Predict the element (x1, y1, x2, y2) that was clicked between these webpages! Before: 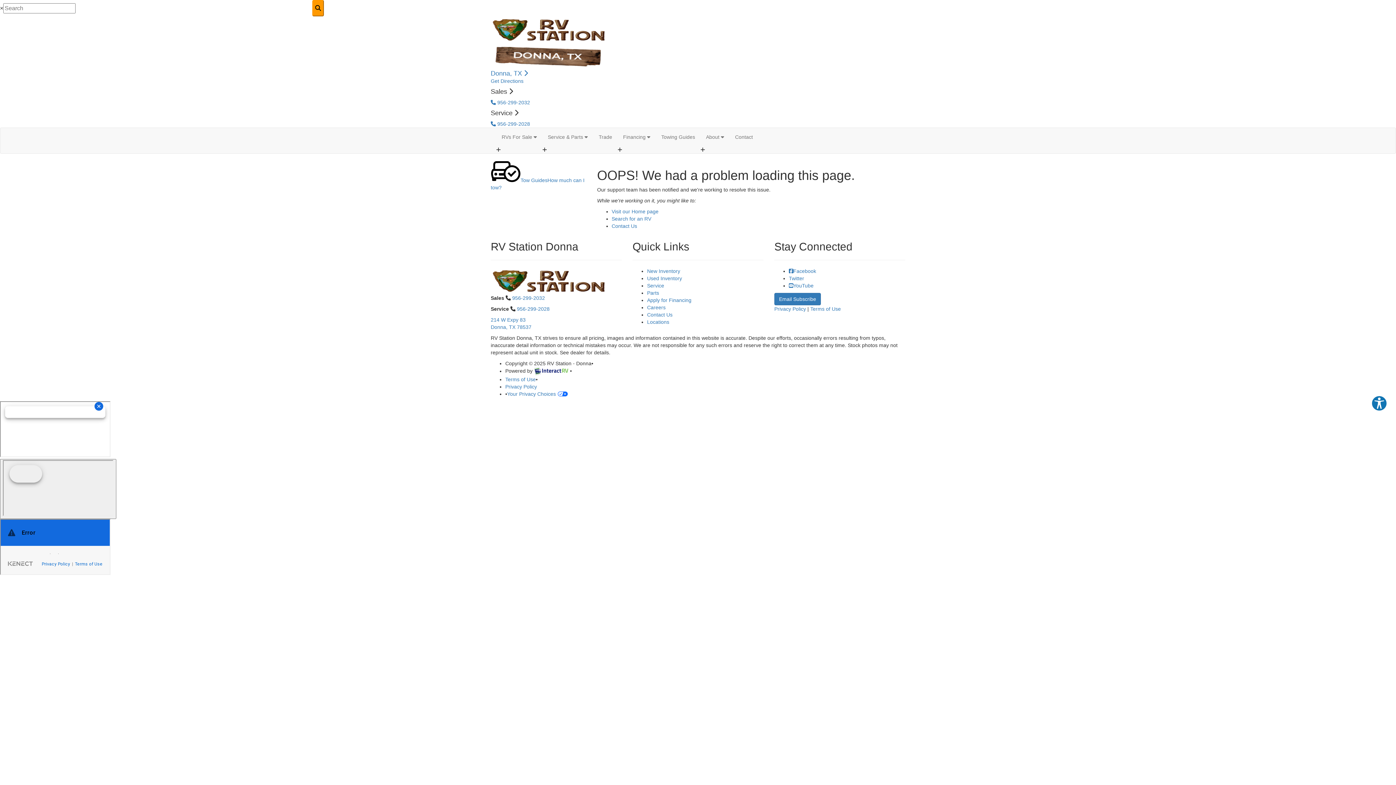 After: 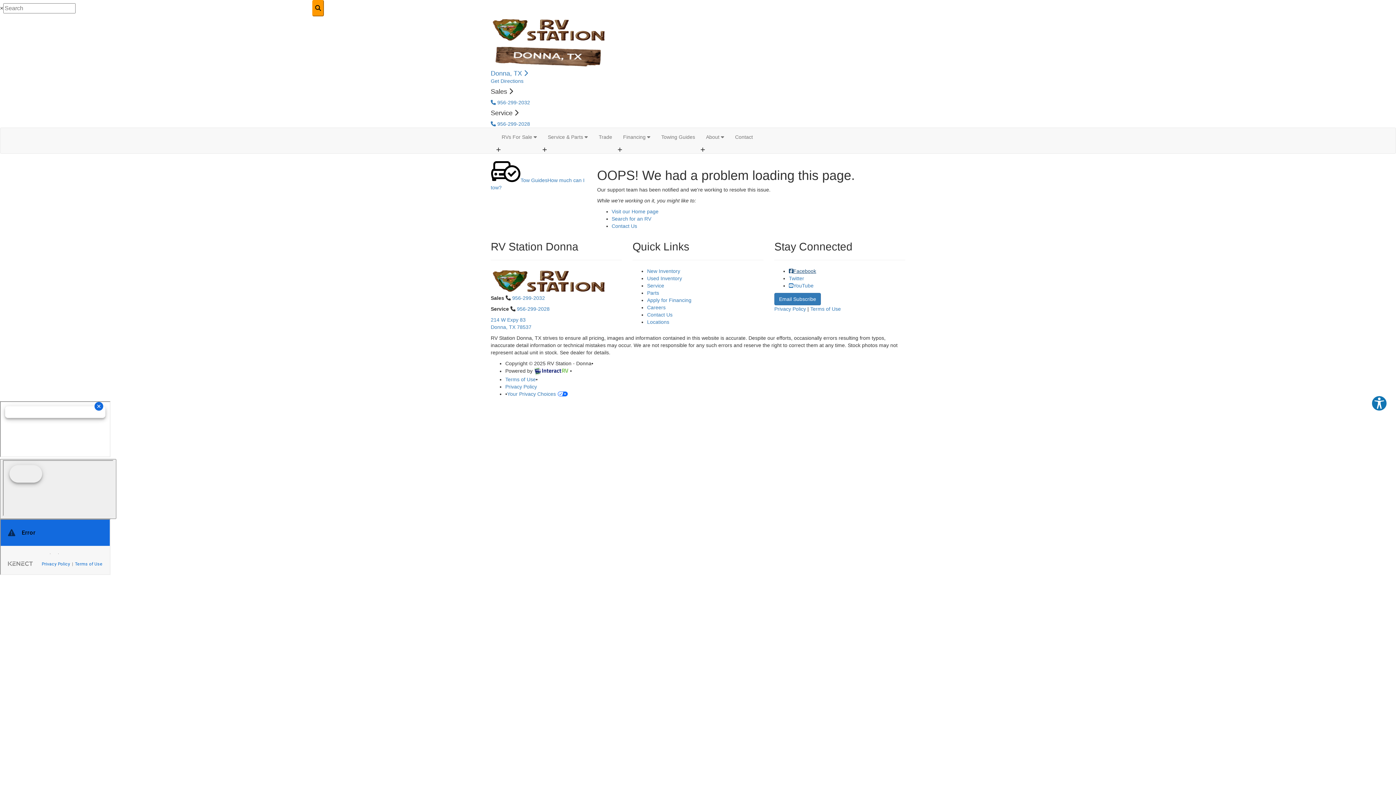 Action: bbox: (789, 268, 816, 274) label: Facebook